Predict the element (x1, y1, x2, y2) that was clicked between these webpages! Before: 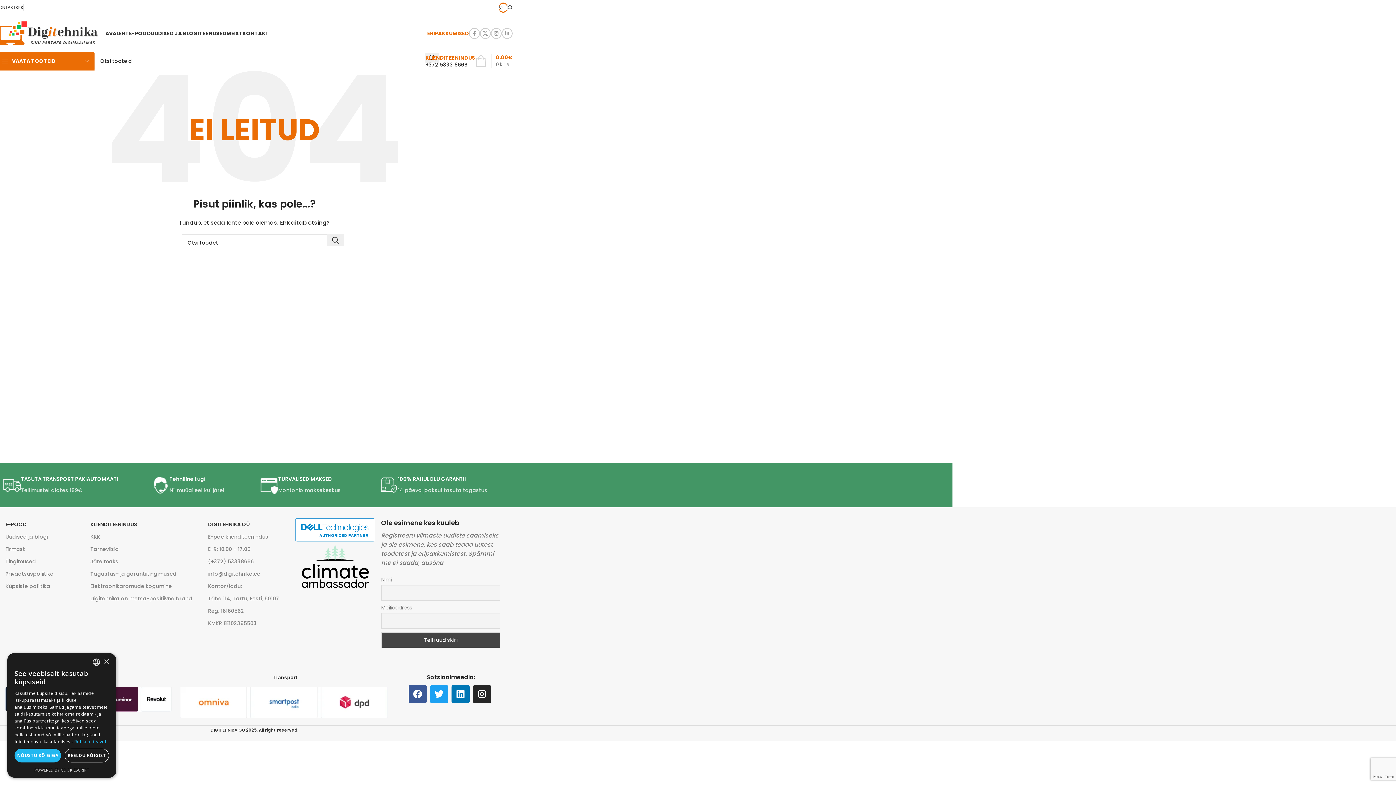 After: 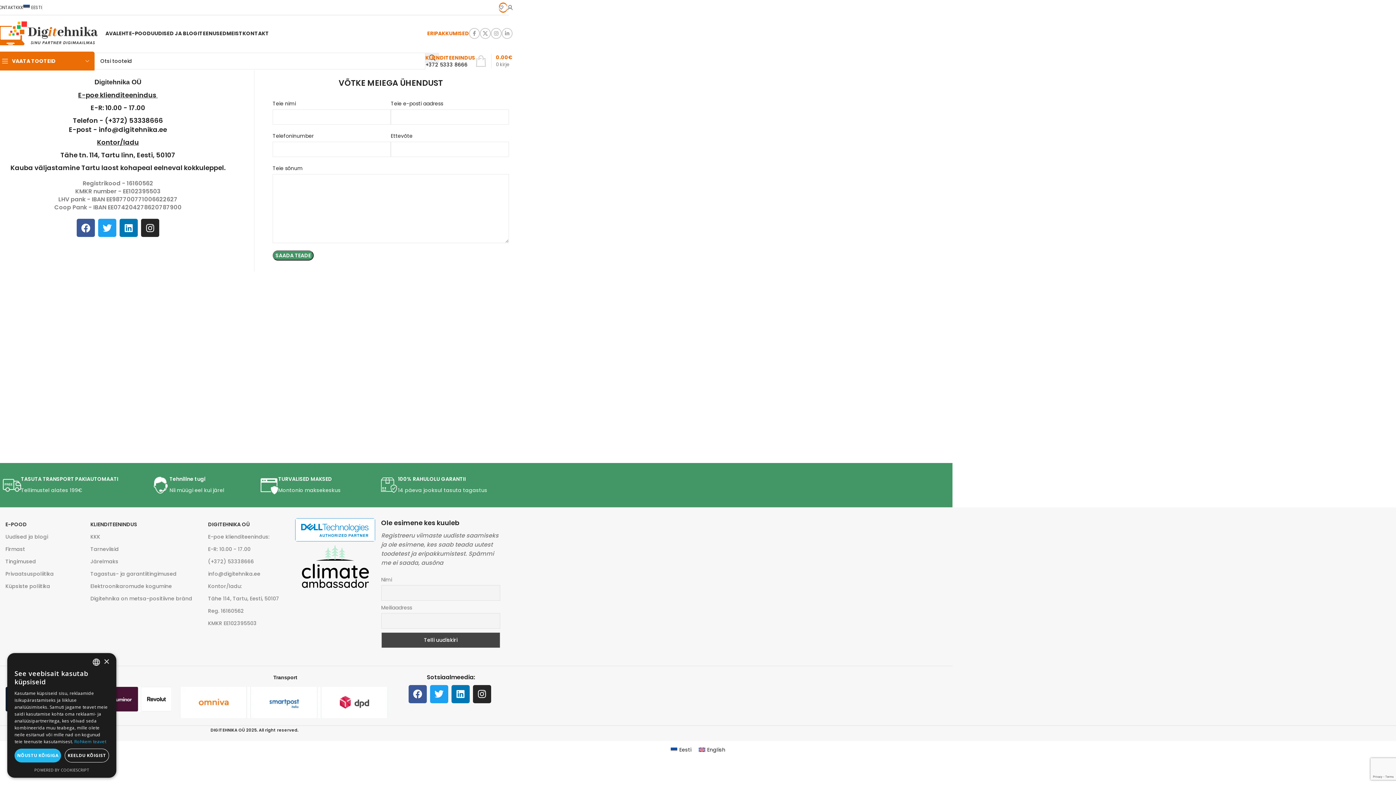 Action: bbox: (-3, 0, 15, 14) label: KONTAKT